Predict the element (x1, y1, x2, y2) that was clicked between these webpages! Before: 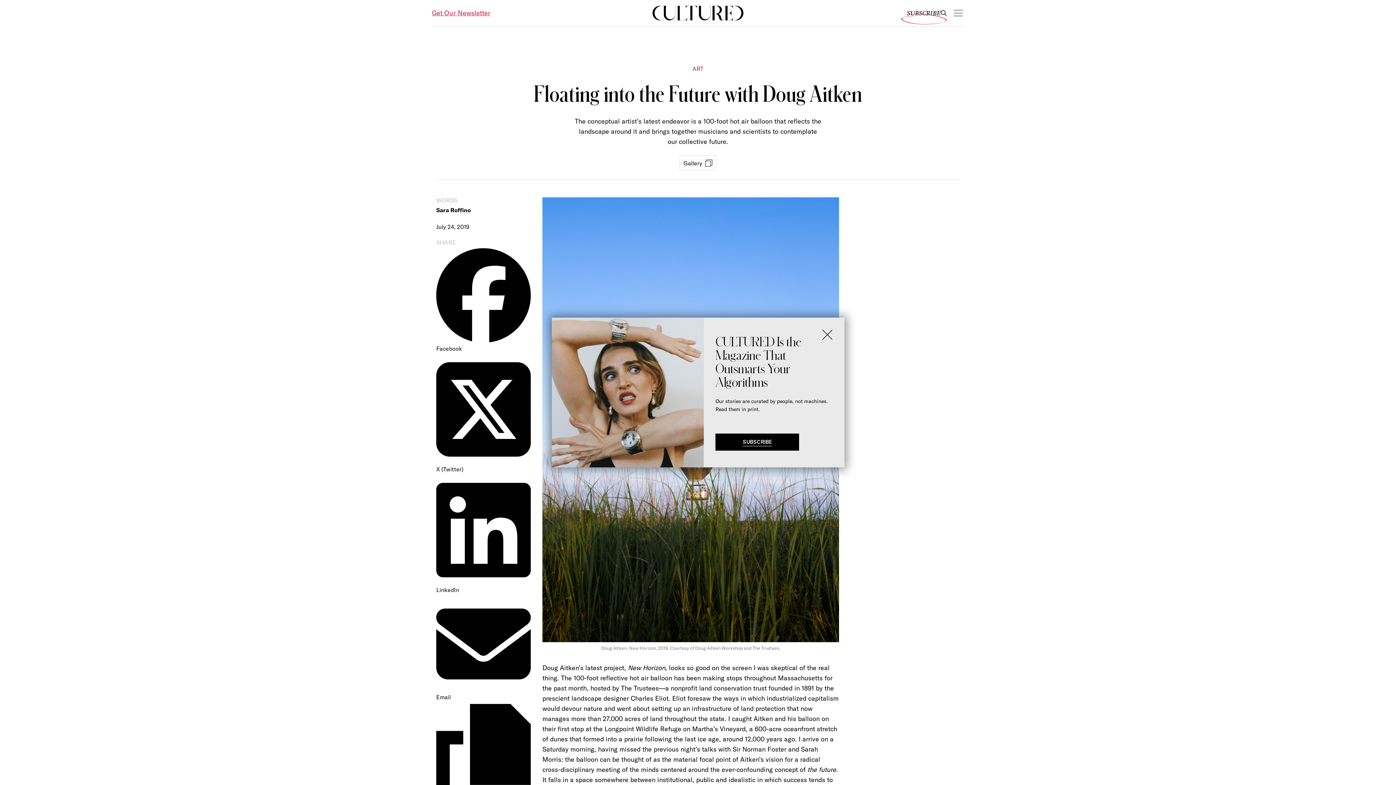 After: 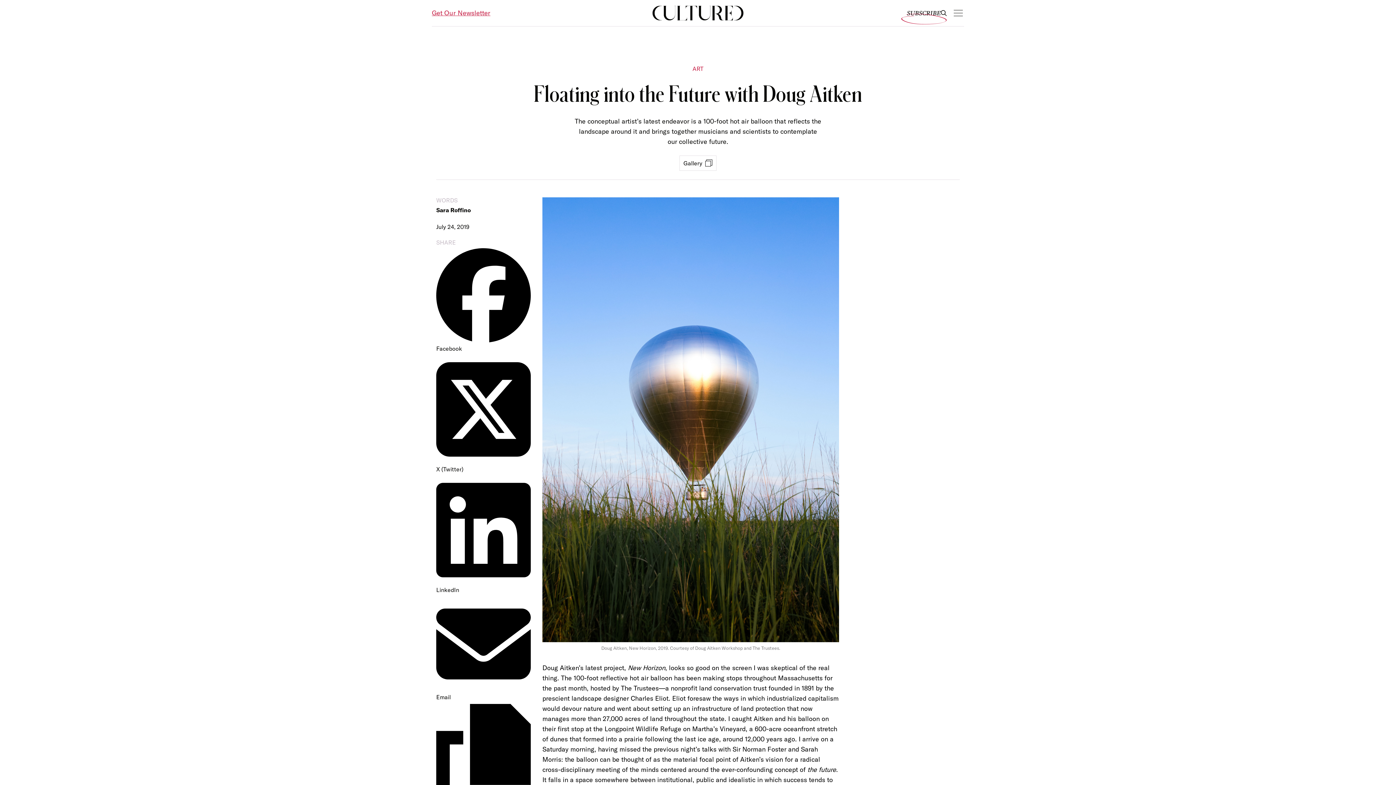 Action: bbox: (822, 329, 832, 340)